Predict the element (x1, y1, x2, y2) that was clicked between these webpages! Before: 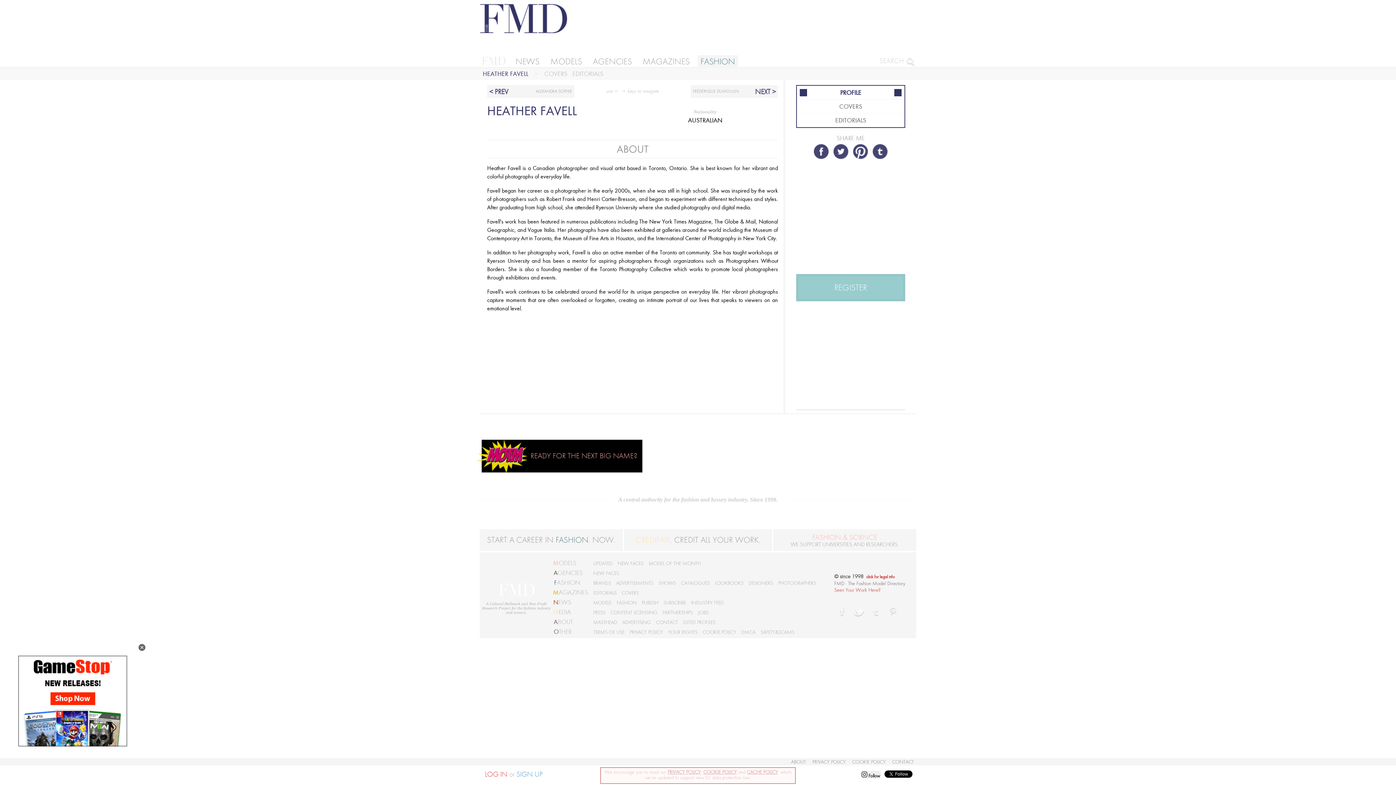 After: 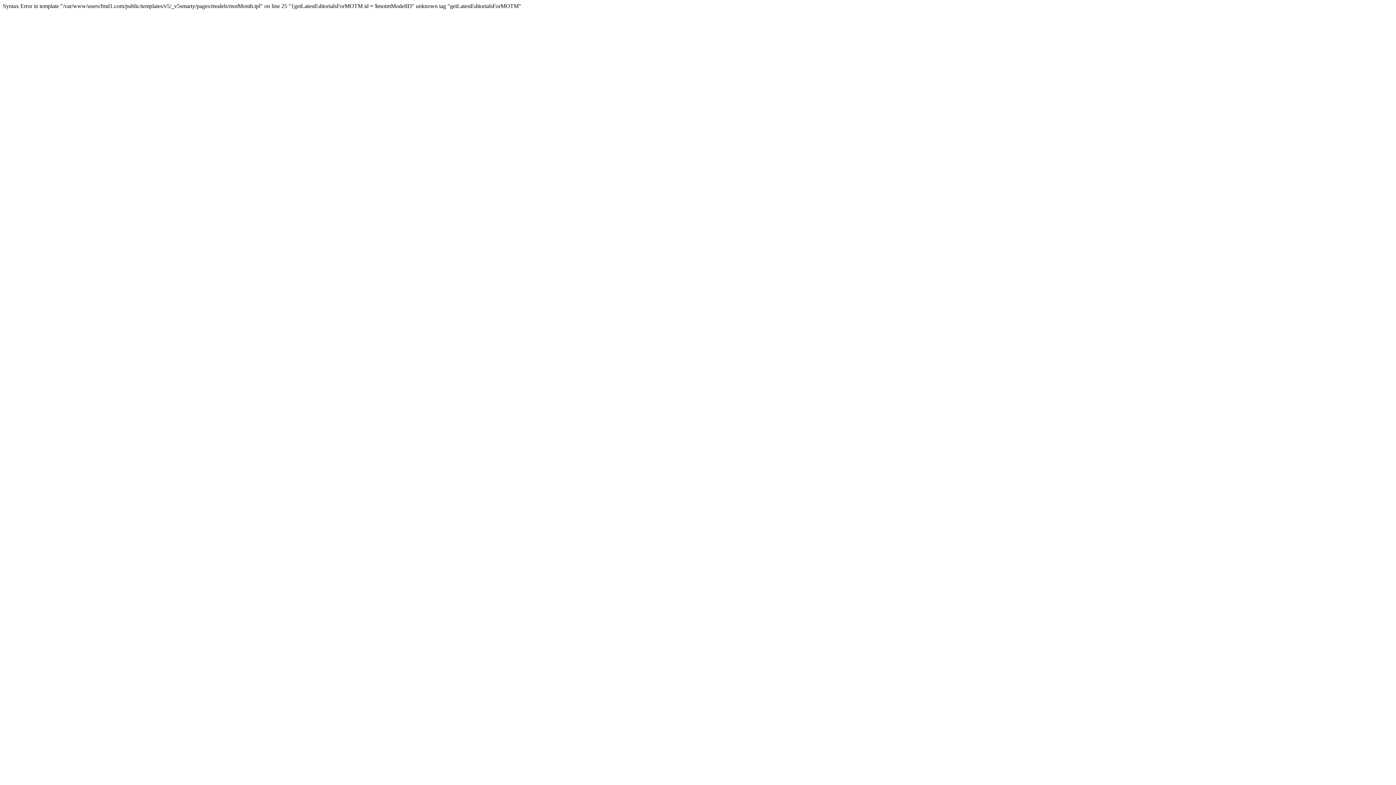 Action: label: MODEL OF THE MONTH bbox: (648, 561, 700, 566)